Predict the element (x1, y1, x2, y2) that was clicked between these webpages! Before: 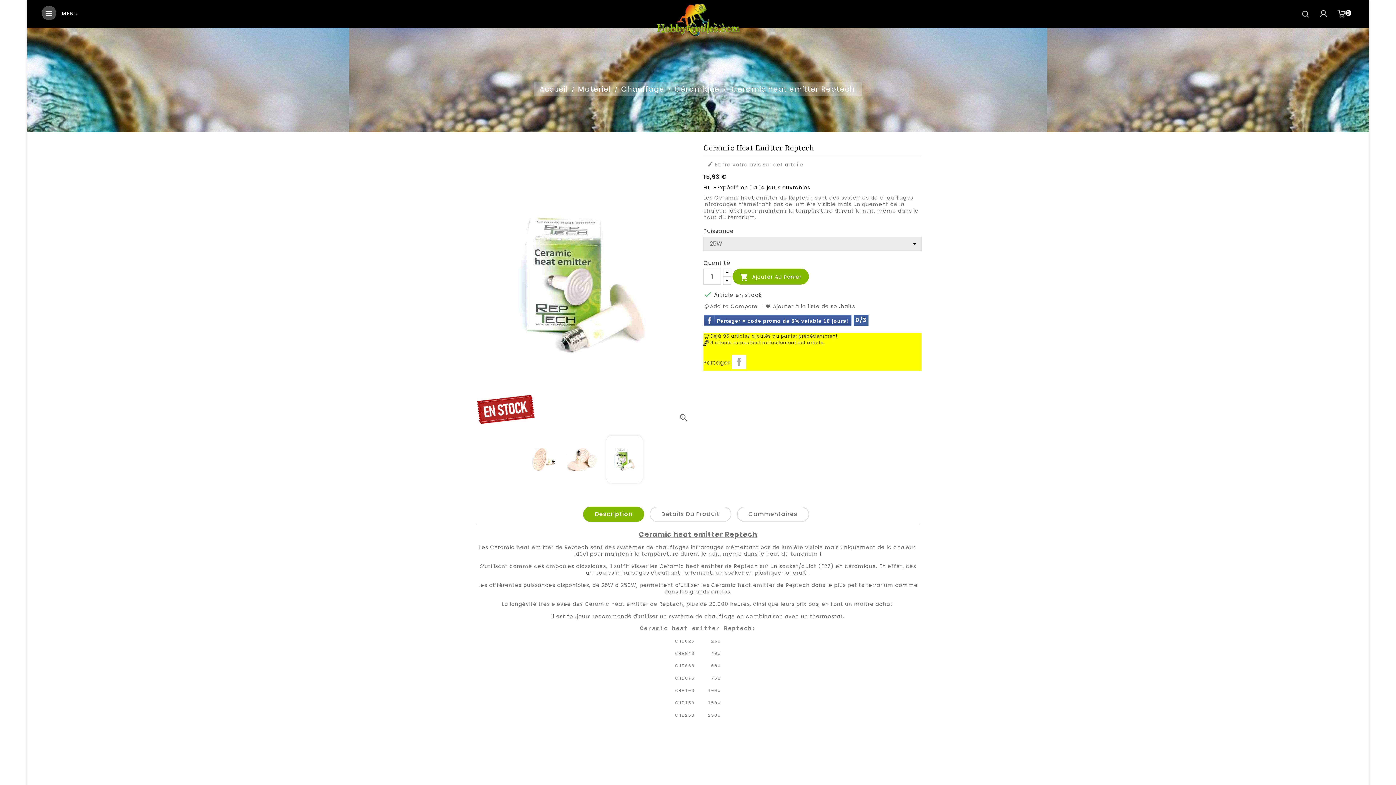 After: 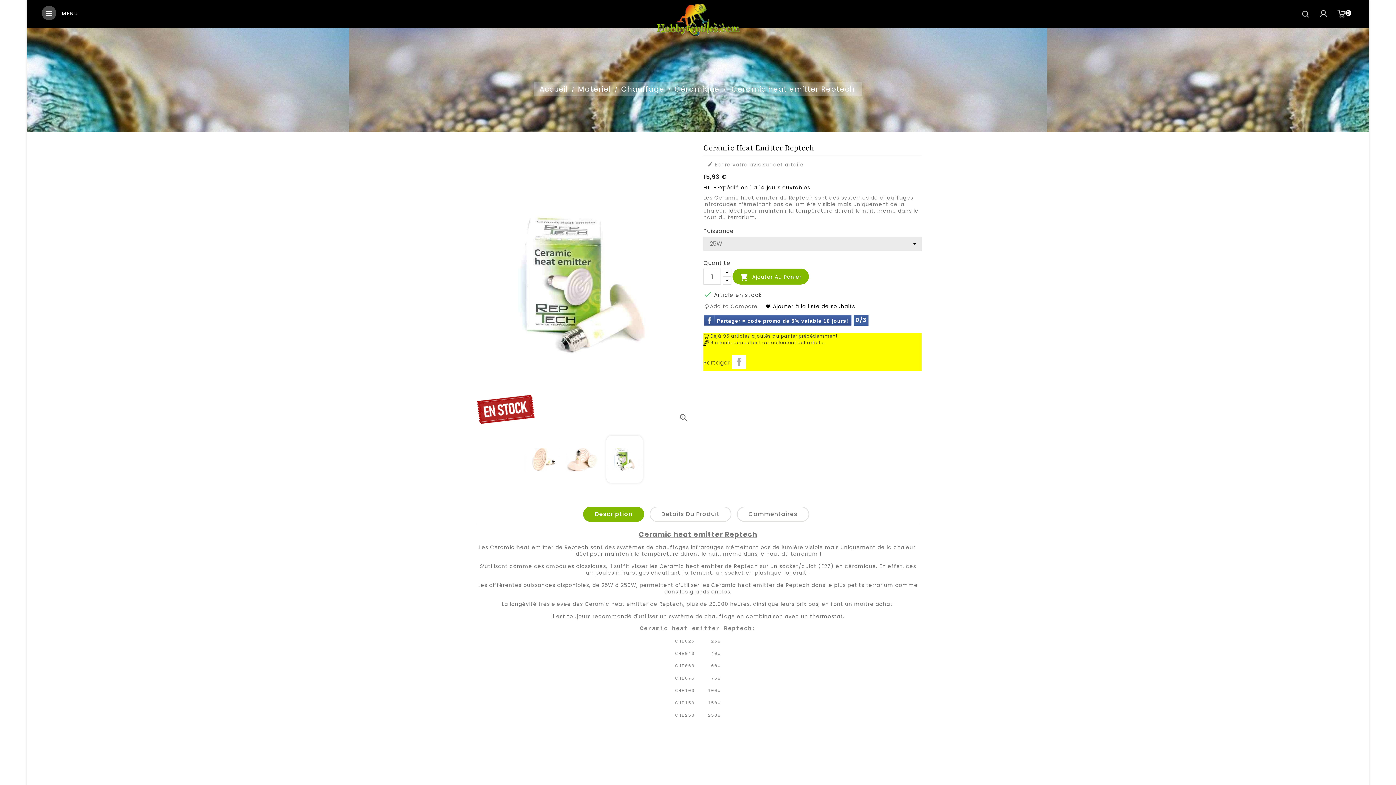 Action: label: Ajouter à la liste de souhaits bbox: (761, 301, 855, 311)